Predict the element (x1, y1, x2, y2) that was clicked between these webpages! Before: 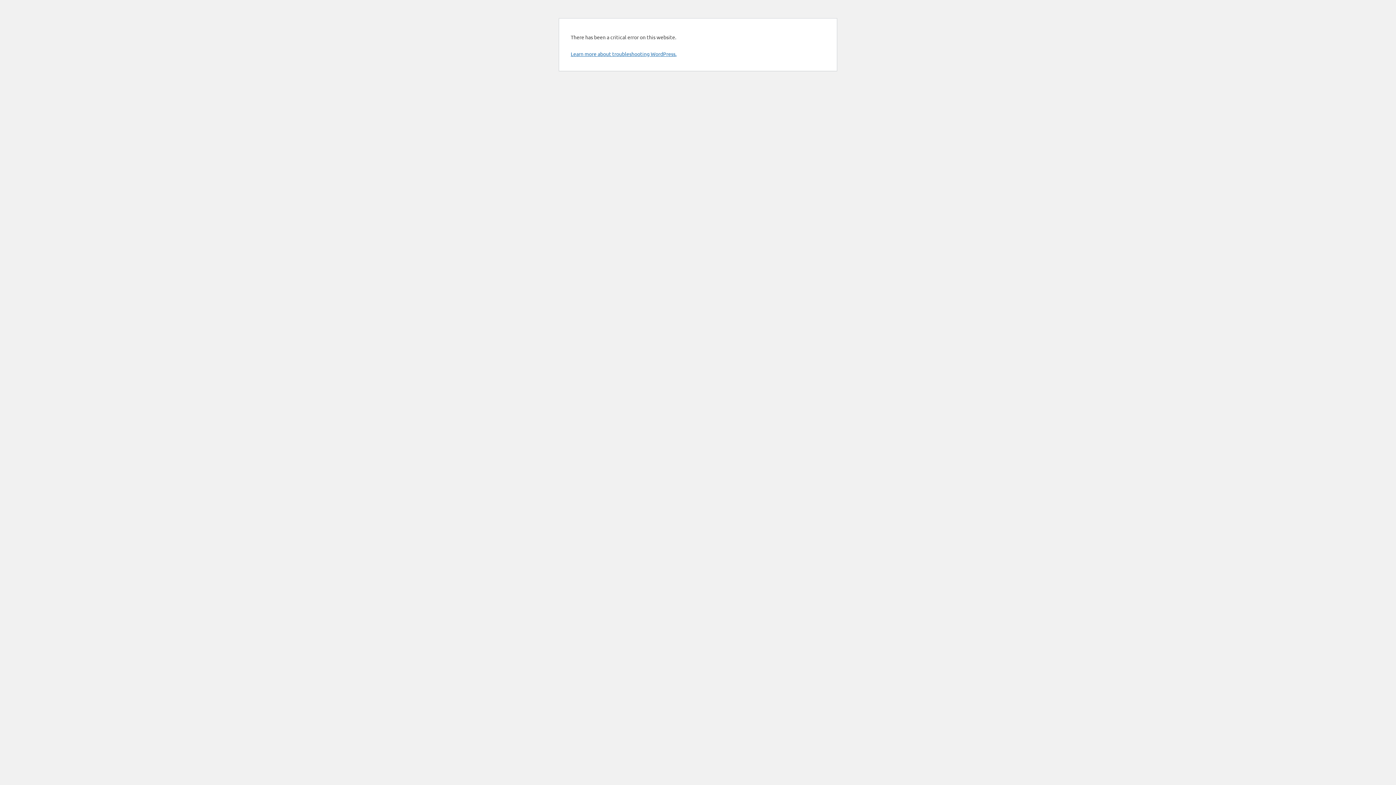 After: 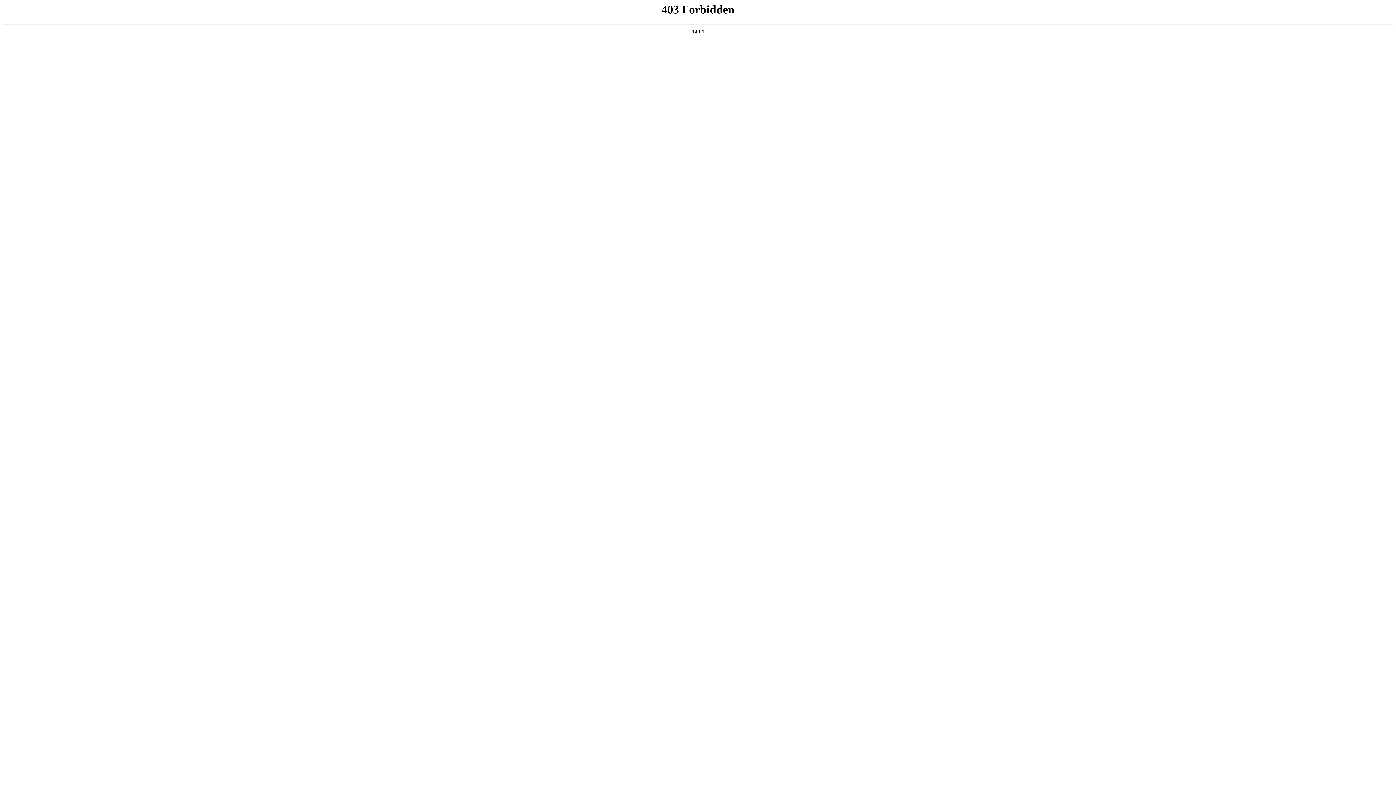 Action: bbox: (570, 50, 676, 57) label: Learn more about troubleshooting WordPress.